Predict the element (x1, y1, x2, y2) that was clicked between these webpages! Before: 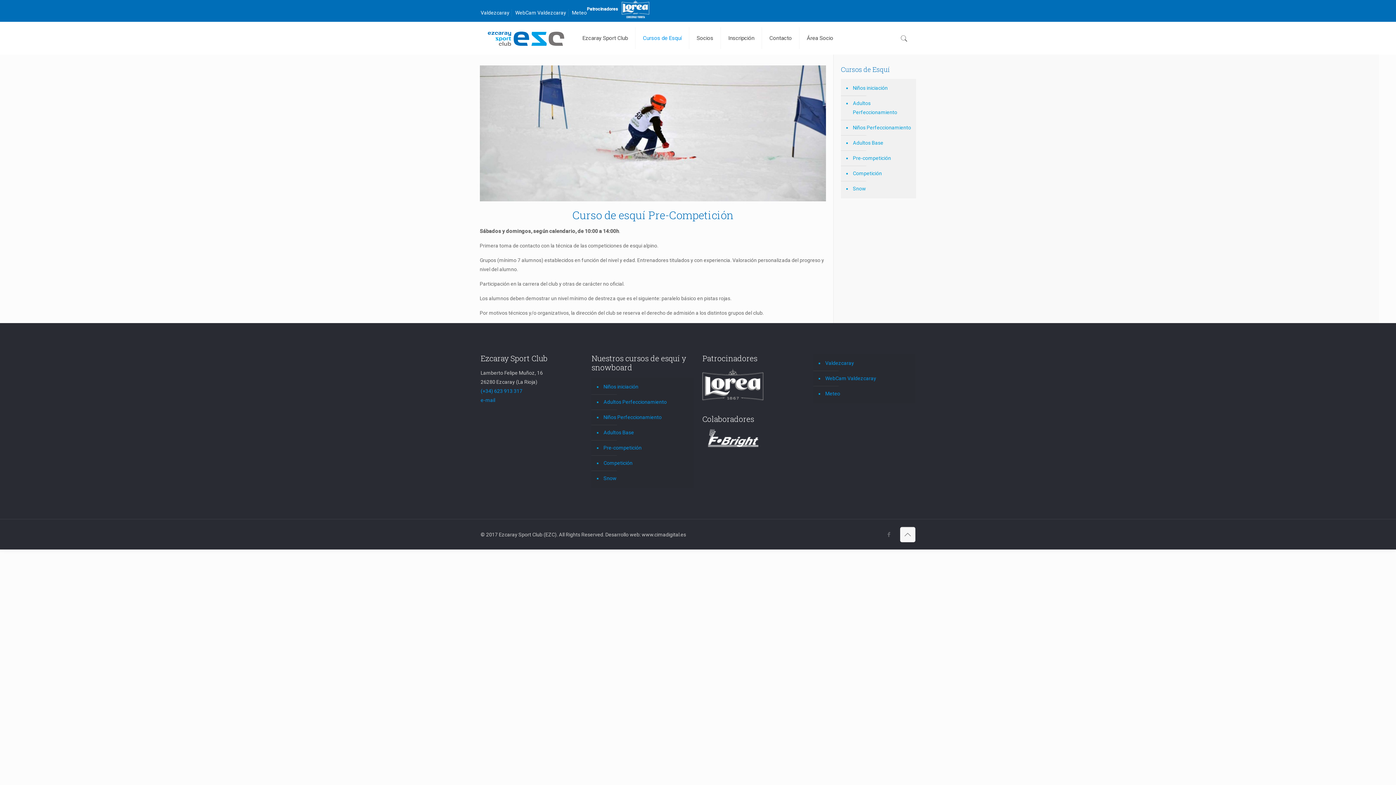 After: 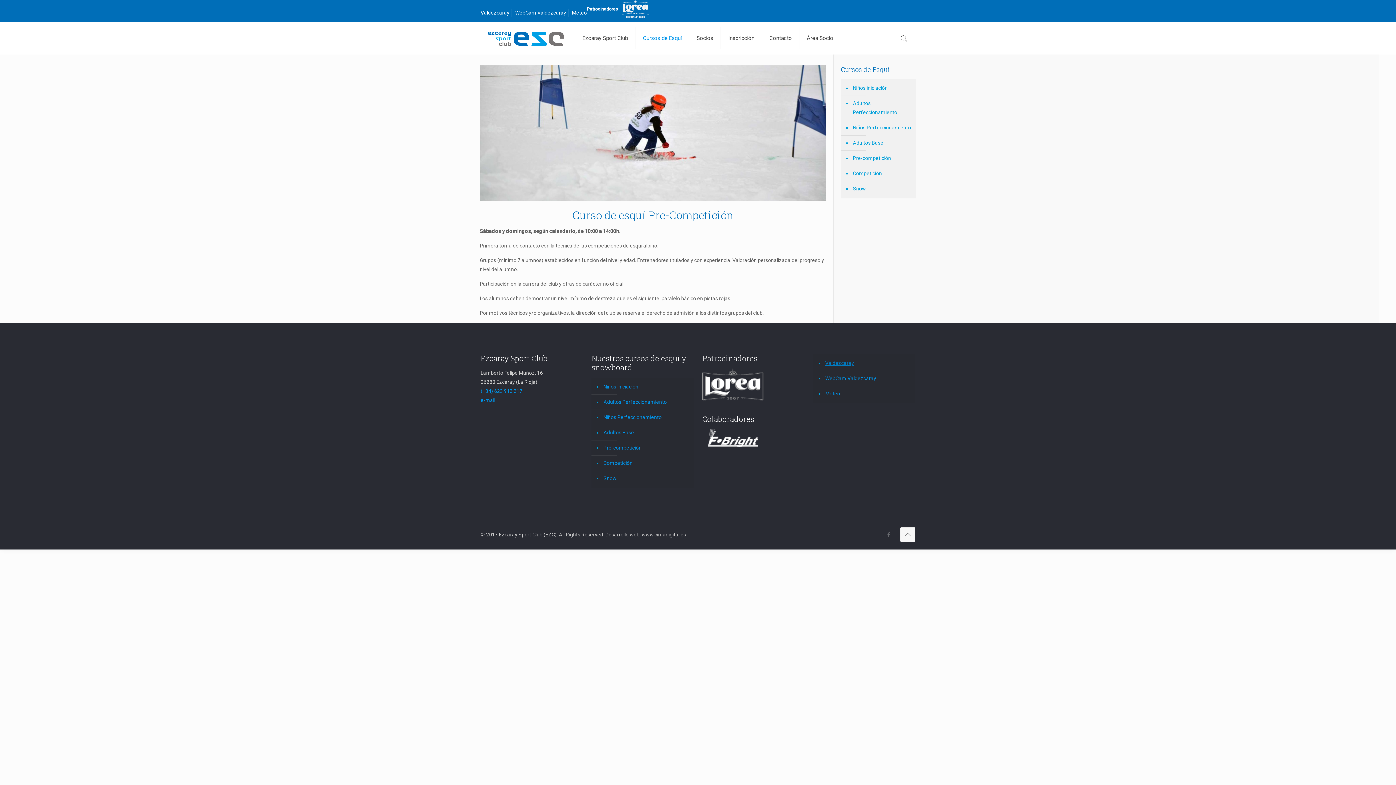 Action: label: Valdezcaray bbox: (824, 355, 911, 371)